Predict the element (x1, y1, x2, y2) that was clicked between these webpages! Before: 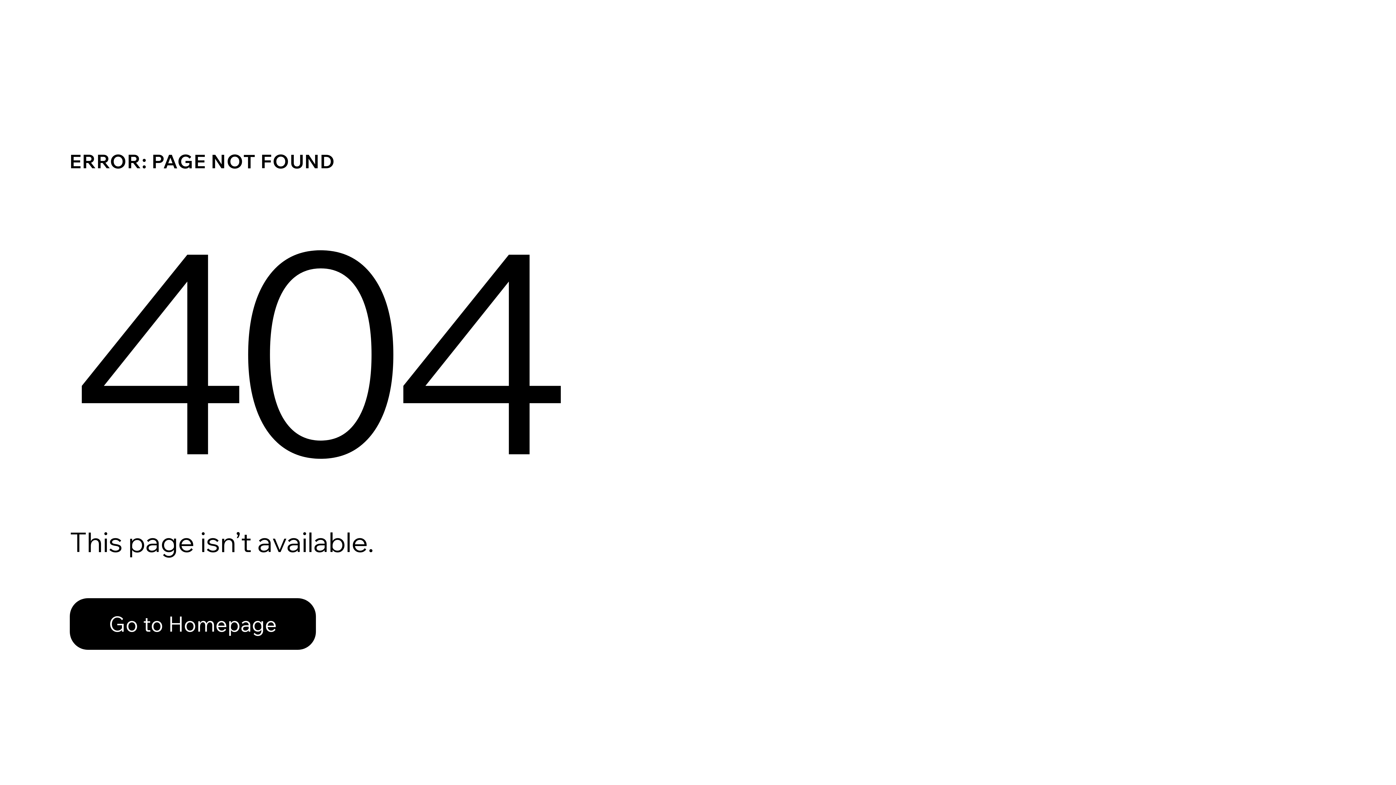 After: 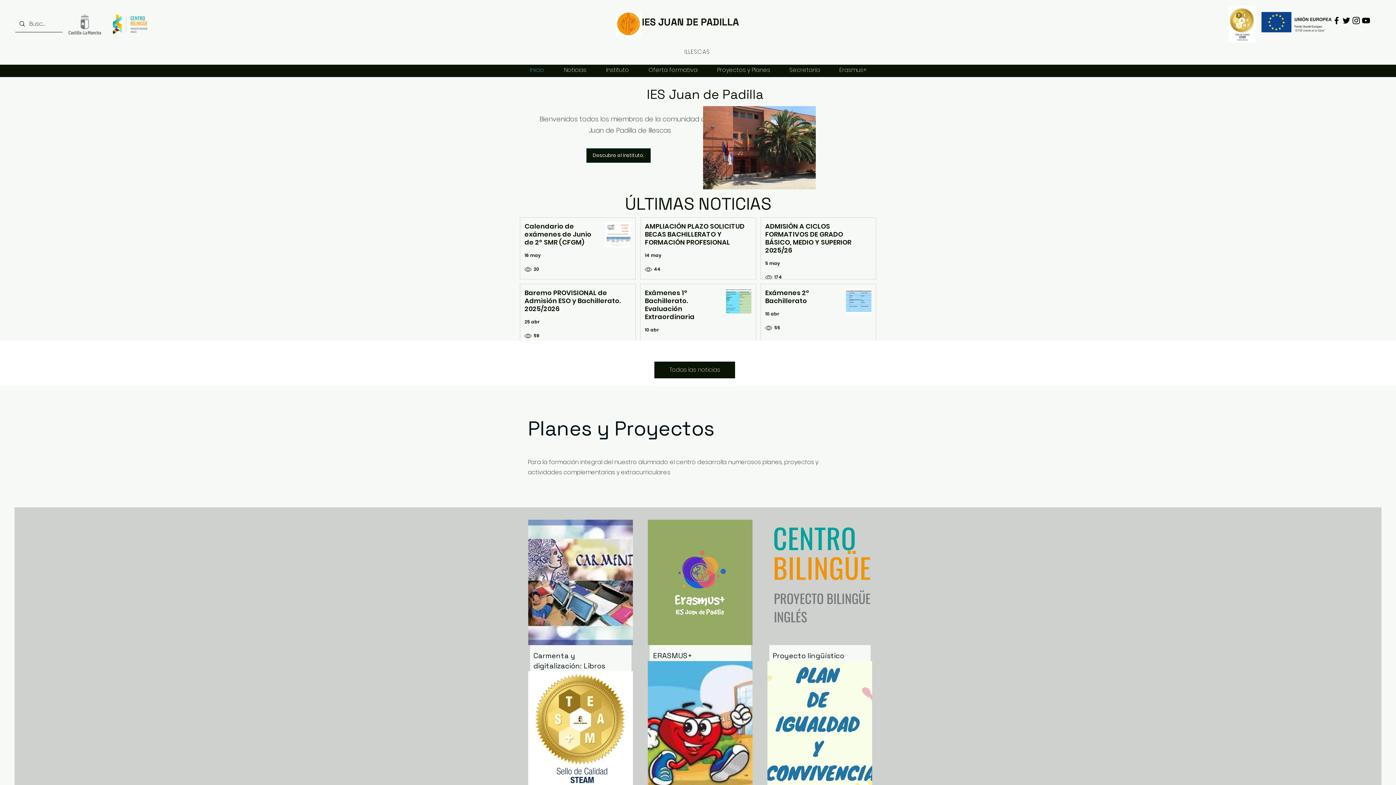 Action: bbox: (69, 598, 316, 650) label: Go to Homepage